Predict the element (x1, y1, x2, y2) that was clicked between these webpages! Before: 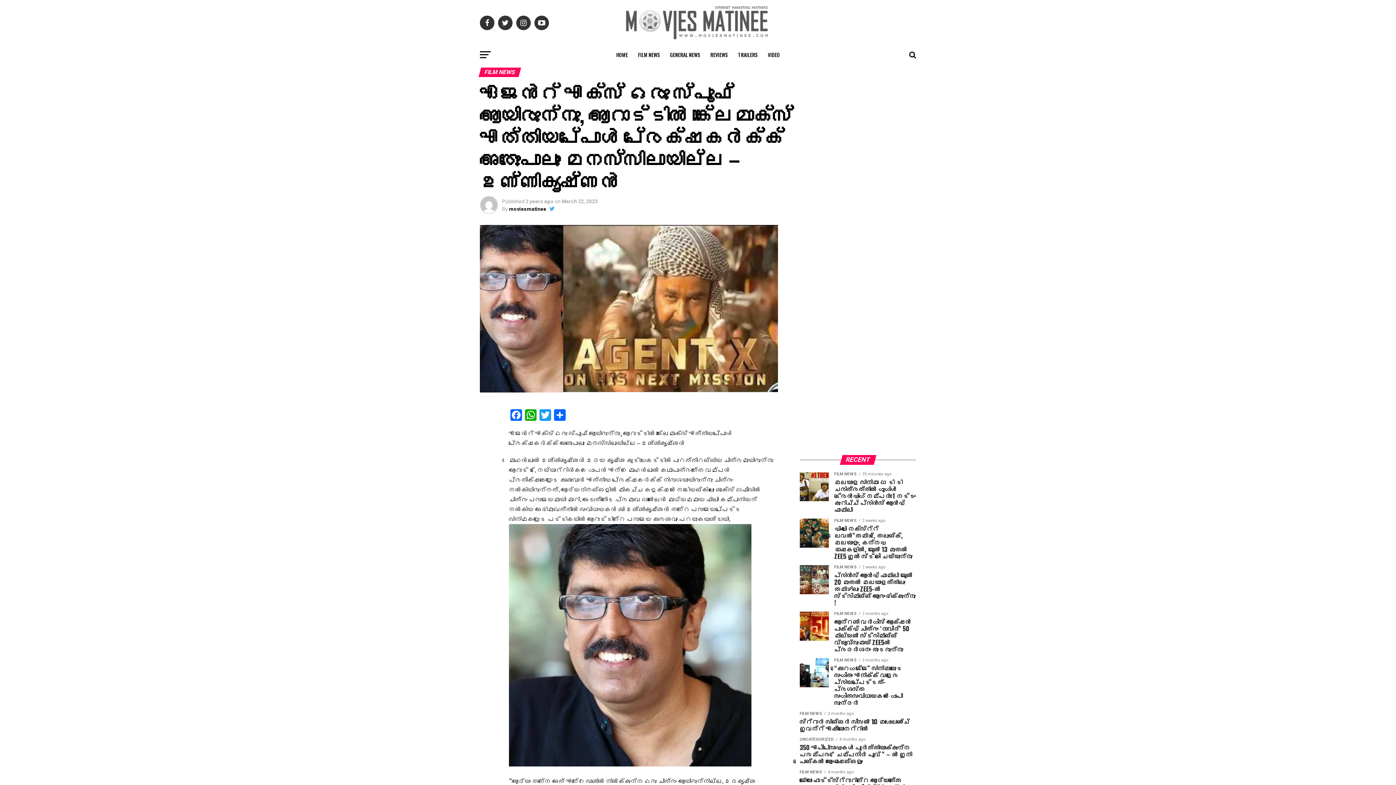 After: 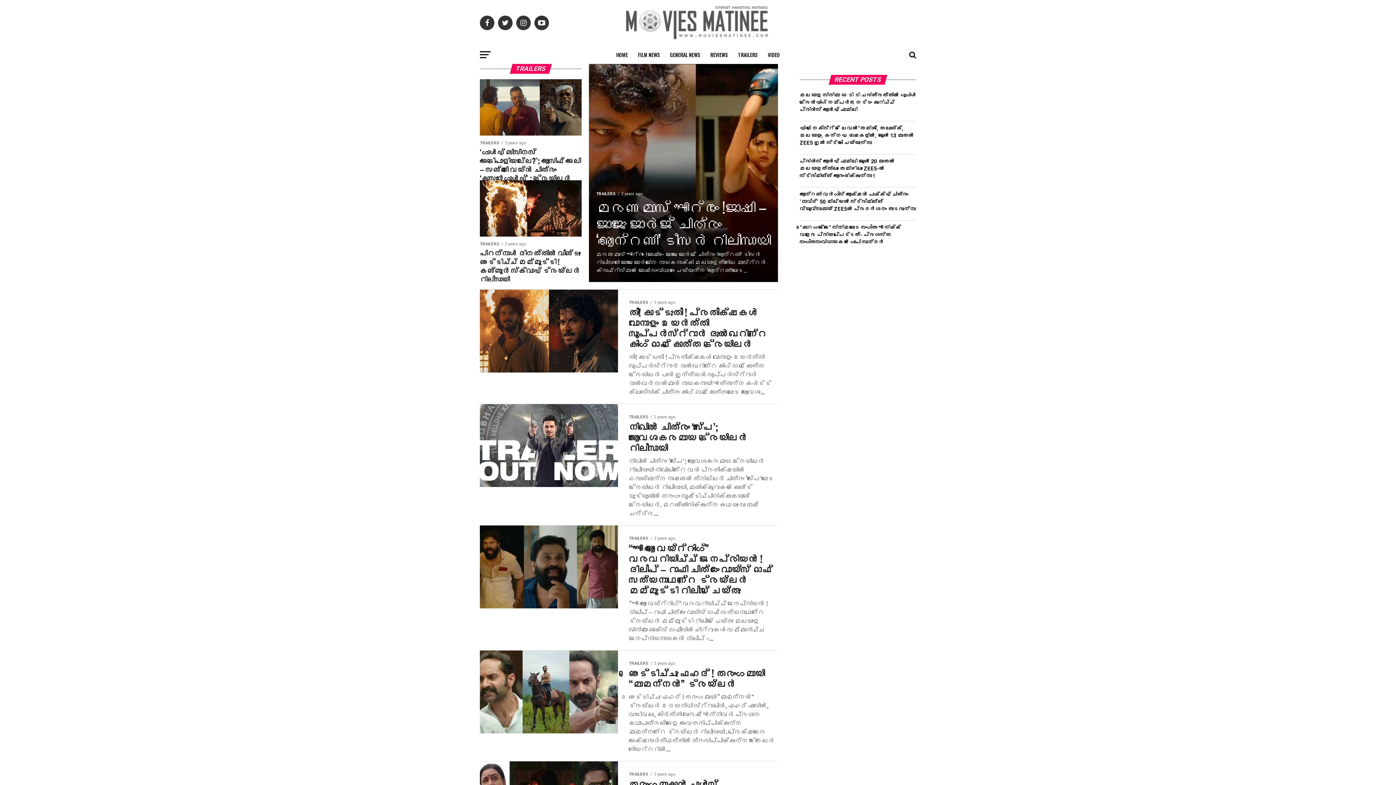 Action: bbox: (733, 45, 762, 64) label: TRAILERS